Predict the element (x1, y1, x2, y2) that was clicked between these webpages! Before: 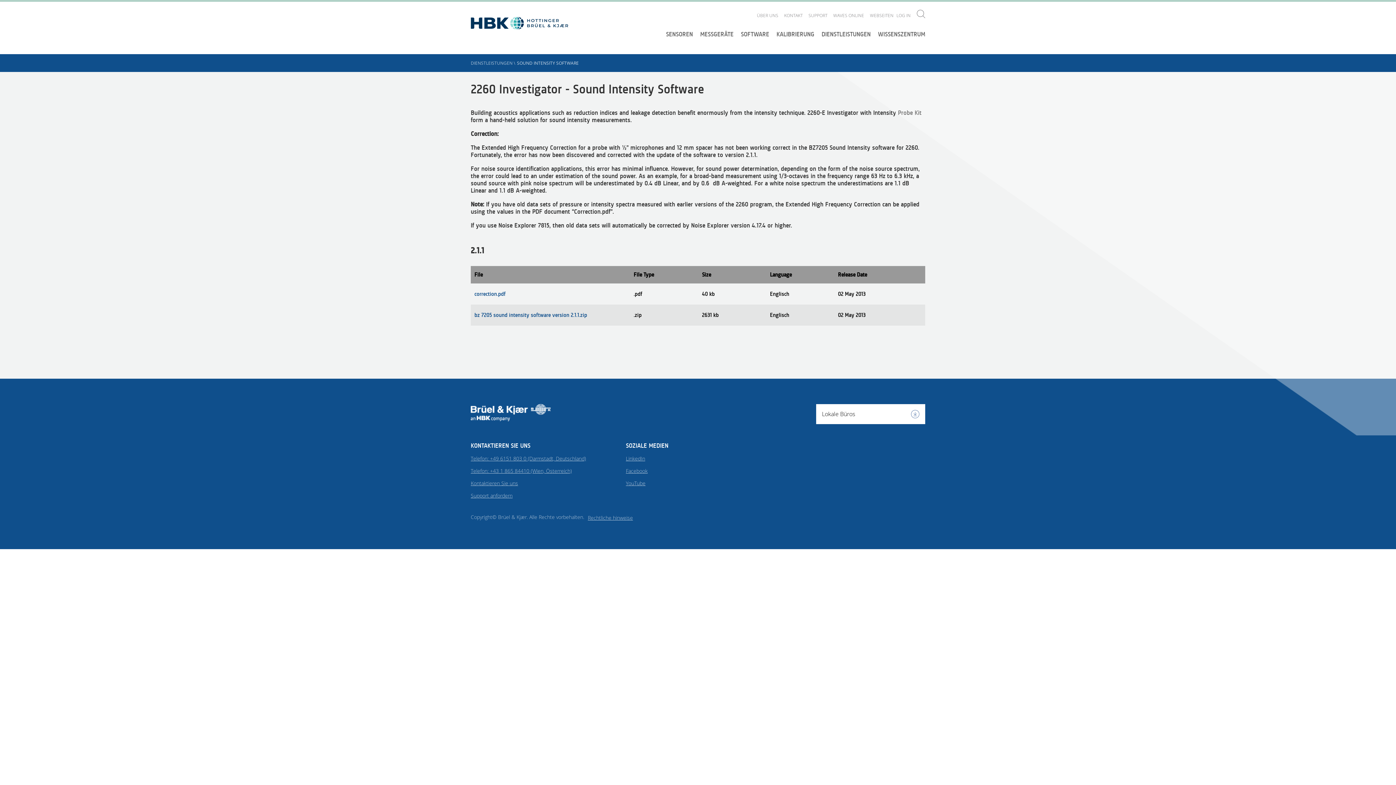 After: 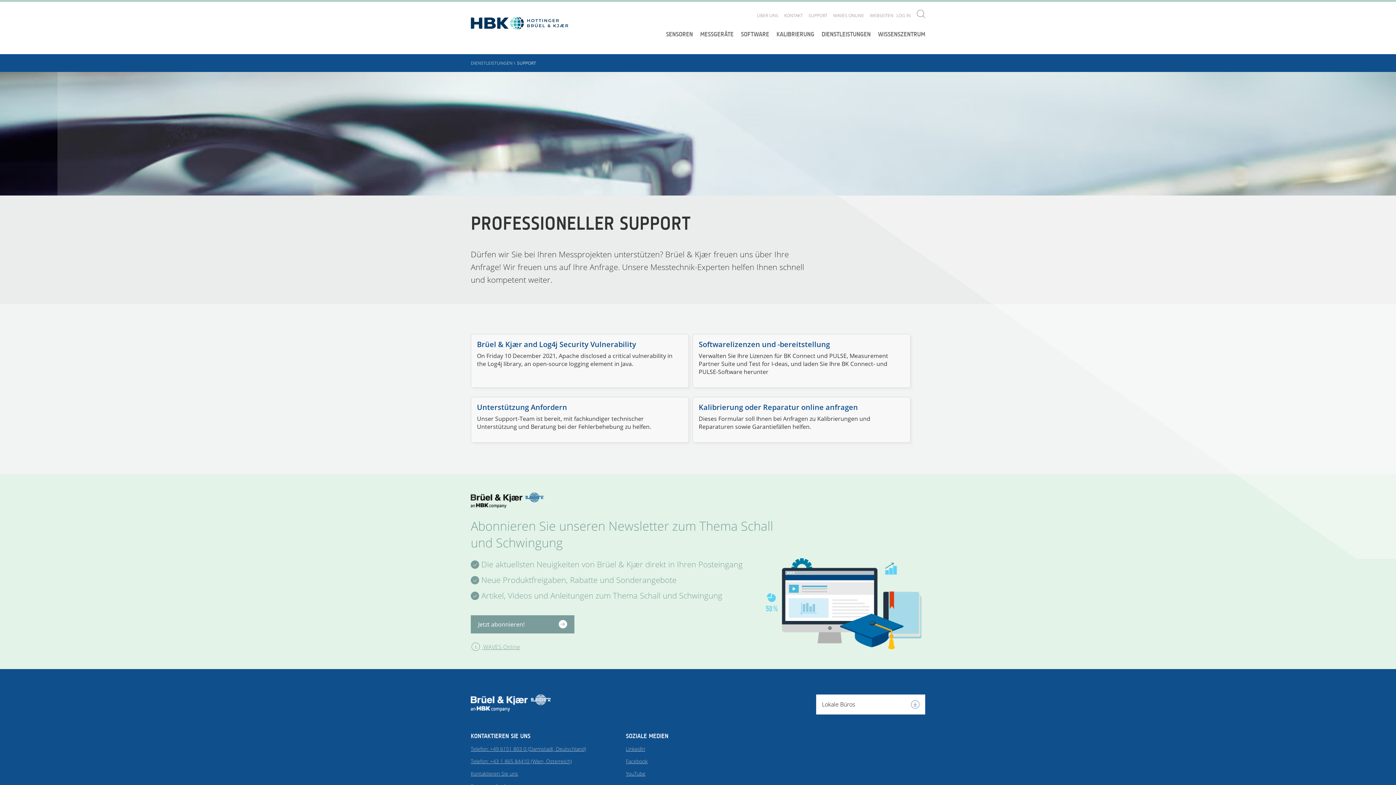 Action: label: SUPPORT bbox: (808, 12, 827, 18)